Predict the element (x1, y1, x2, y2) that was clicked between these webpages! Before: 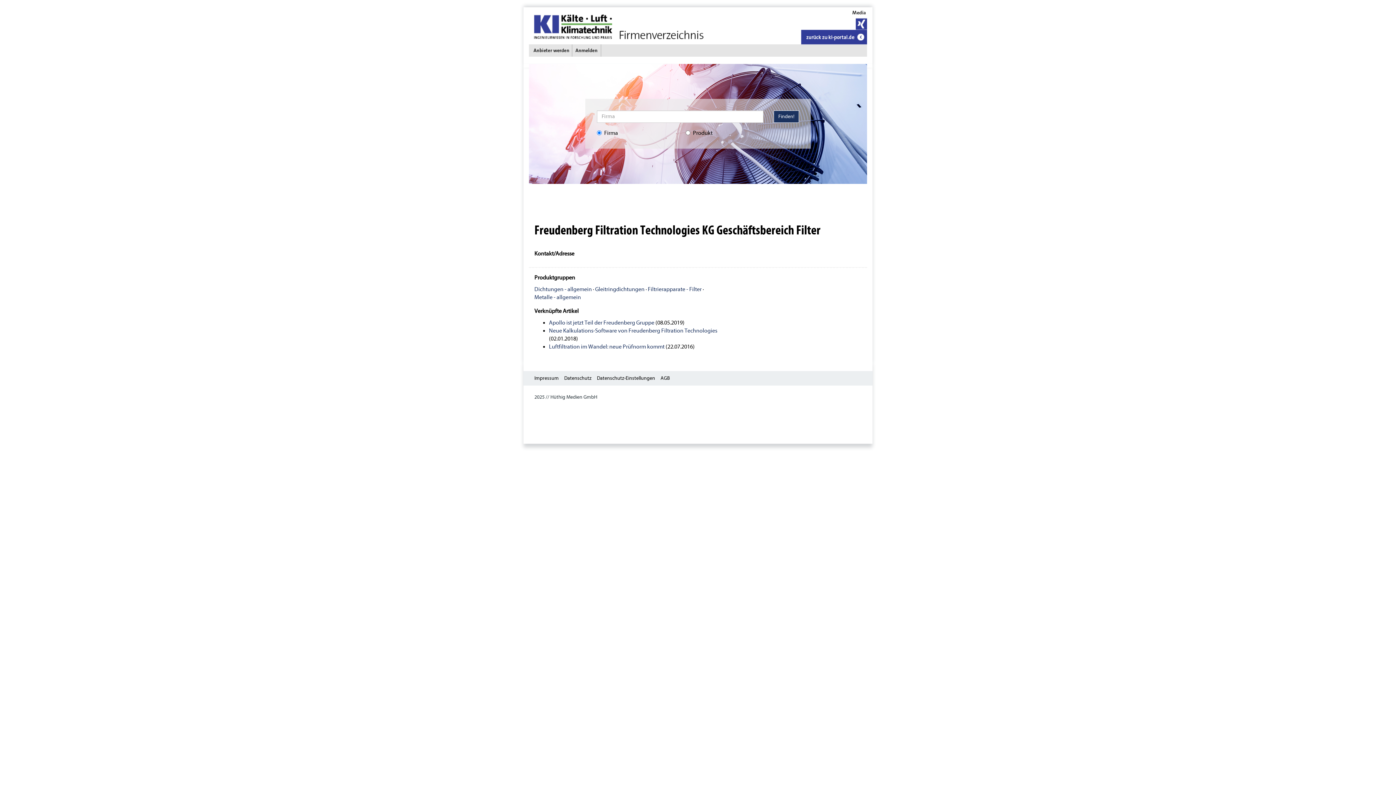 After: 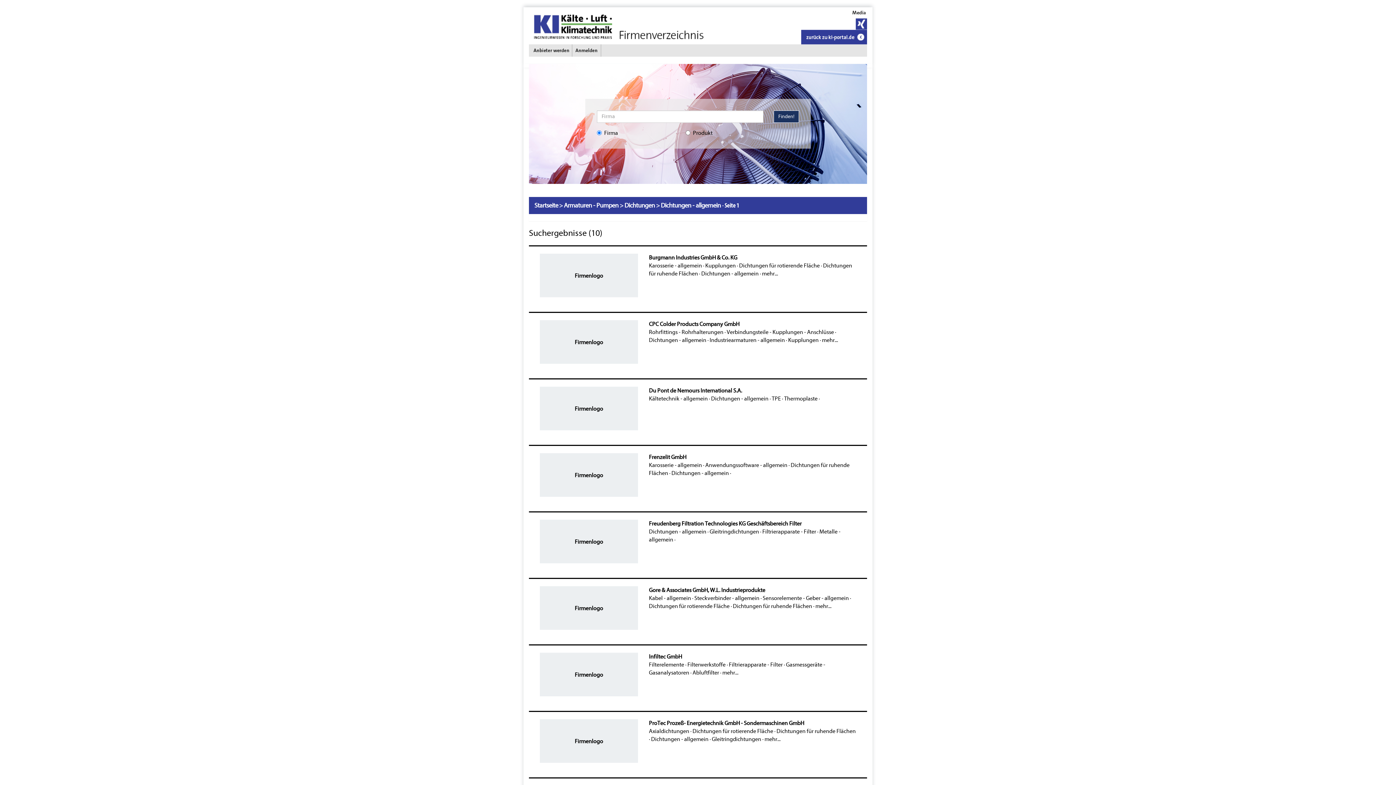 Action: bbox: (534, 286, 592, 292) label: Dichtungen - allgemein